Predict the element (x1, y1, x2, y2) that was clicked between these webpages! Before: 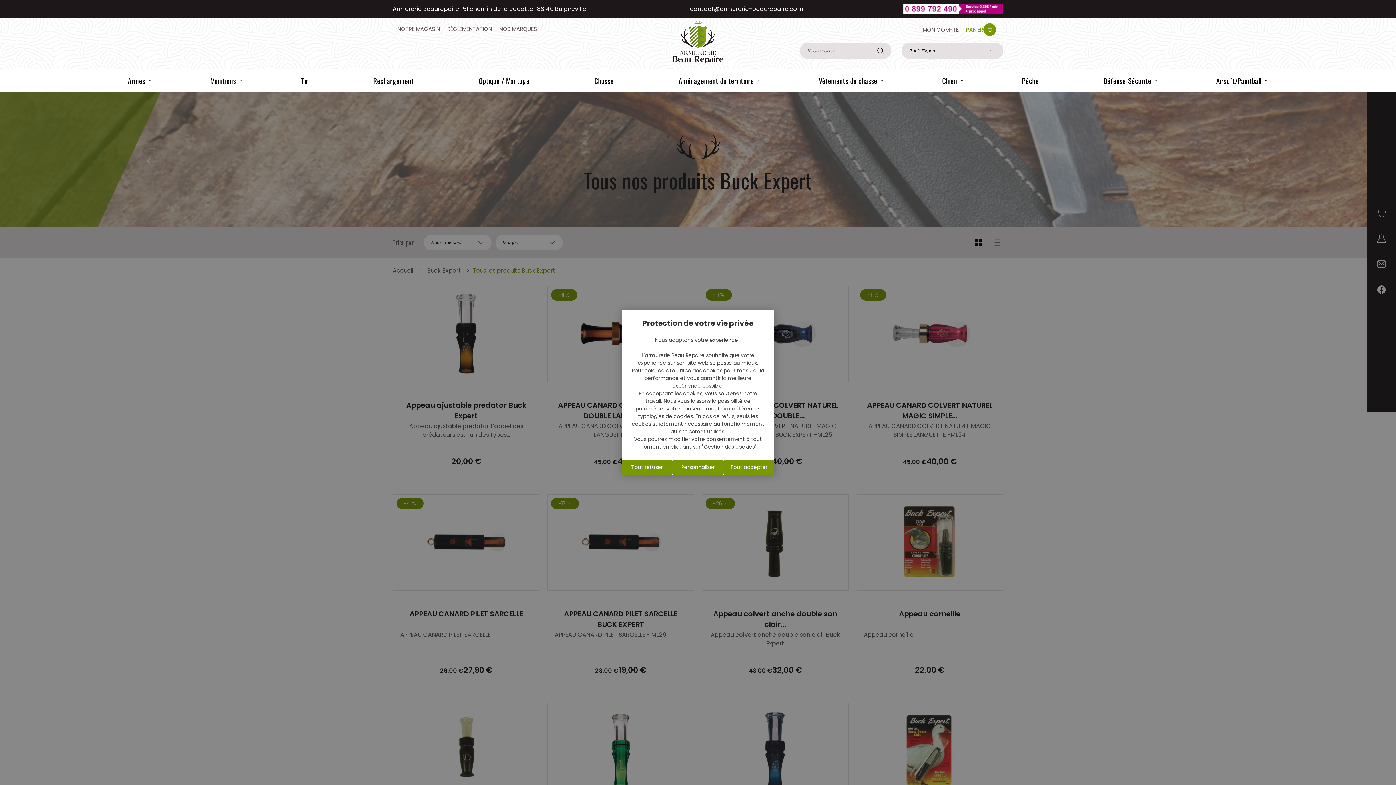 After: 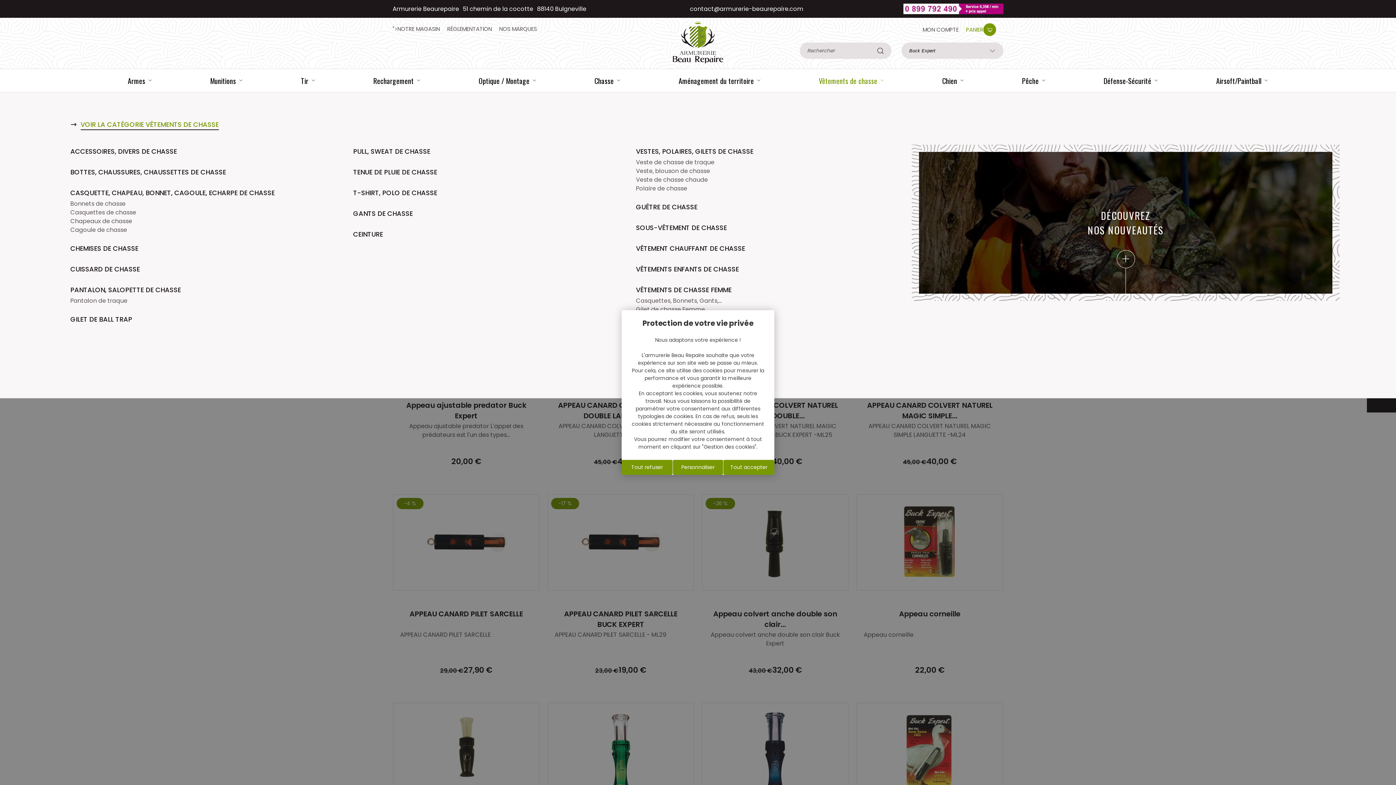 Action: bbox: (819, 75, 884, 86) label: Catégorie Vêtements de chasse